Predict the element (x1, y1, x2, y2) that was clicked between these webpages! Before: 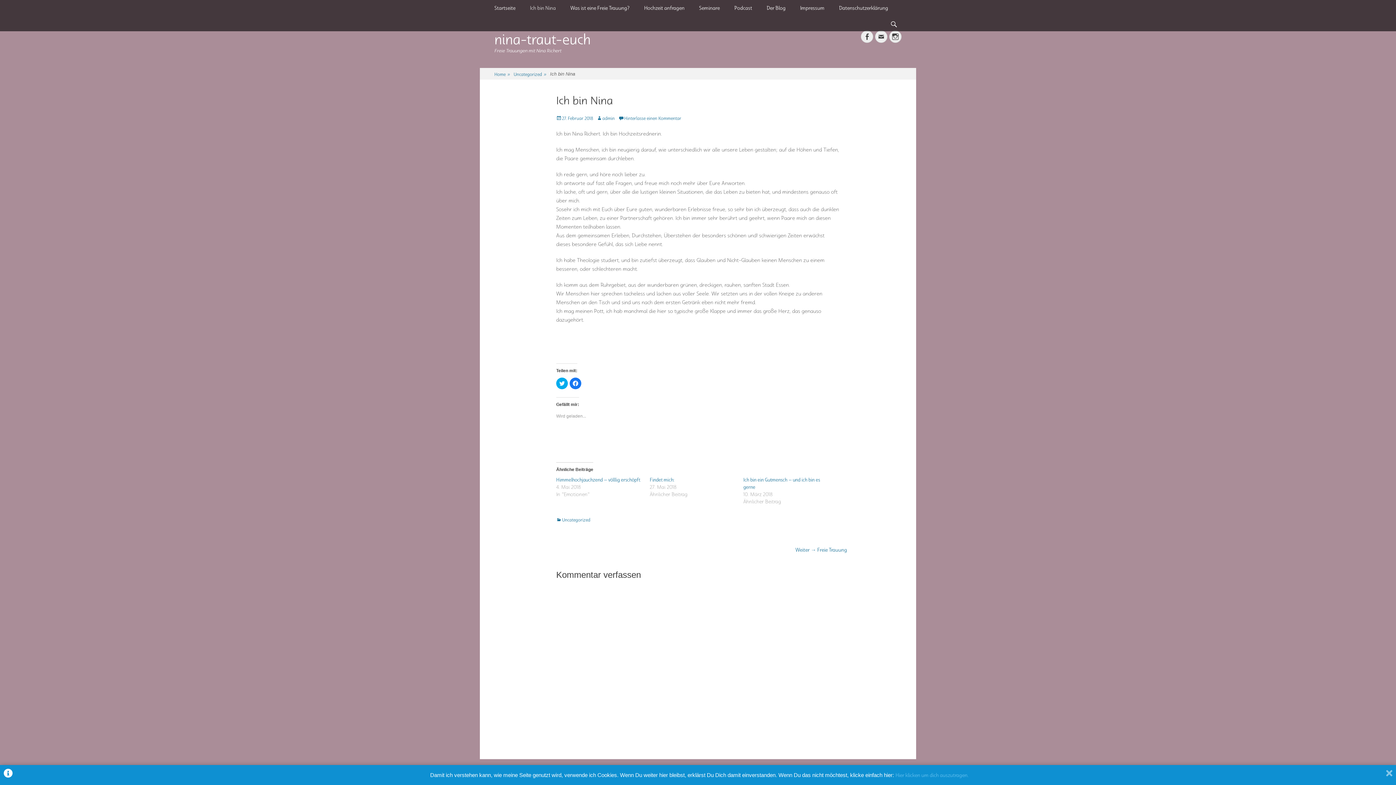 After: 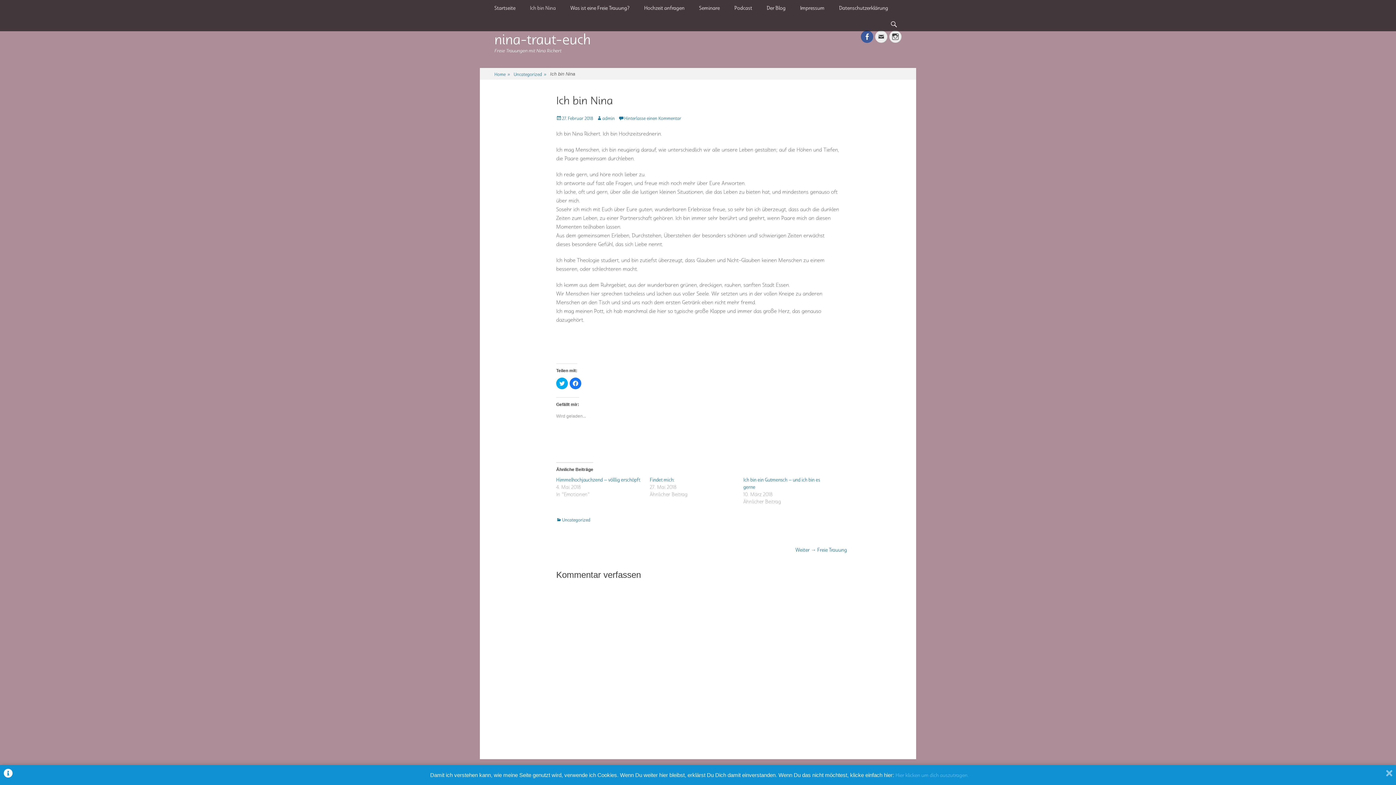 Action: label: Facebook bbox: (861, 30, 873, 42)